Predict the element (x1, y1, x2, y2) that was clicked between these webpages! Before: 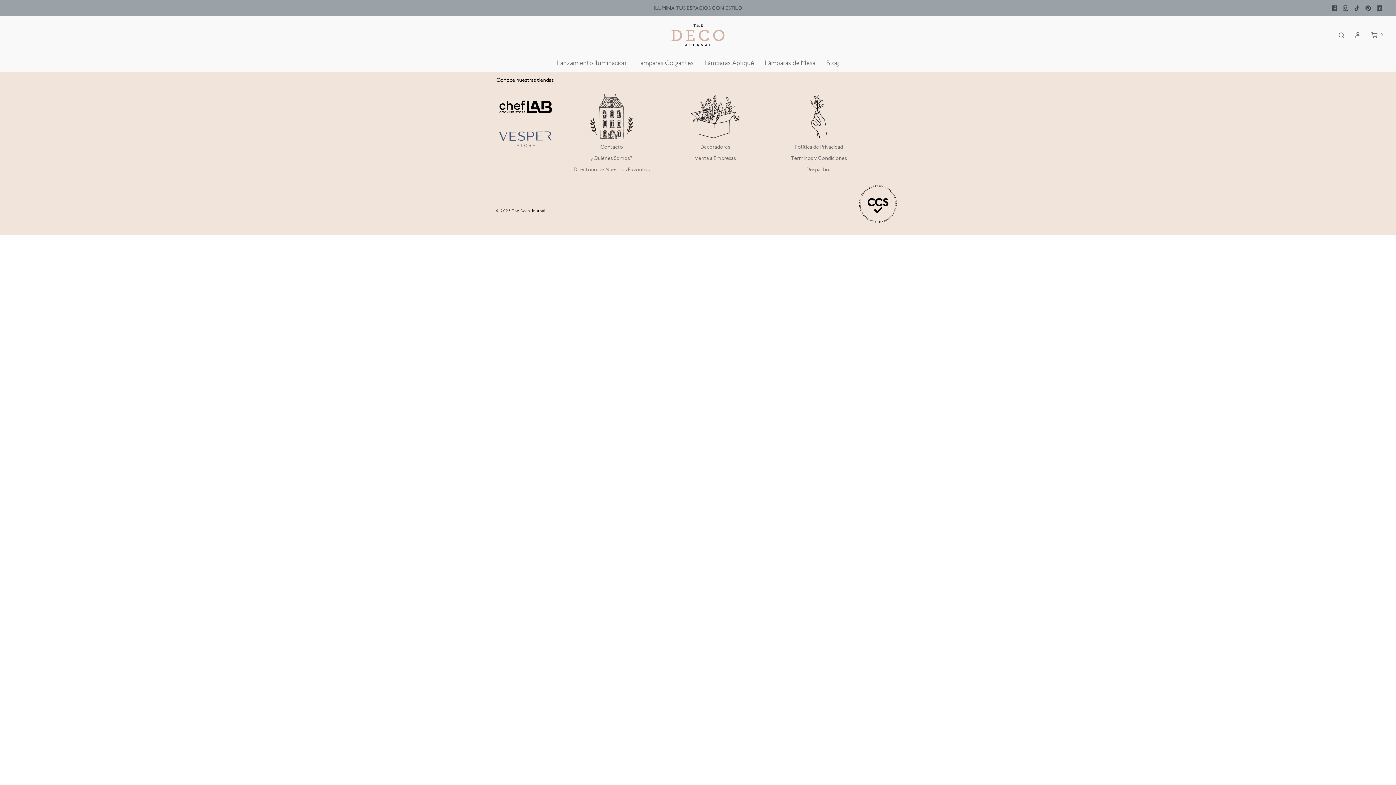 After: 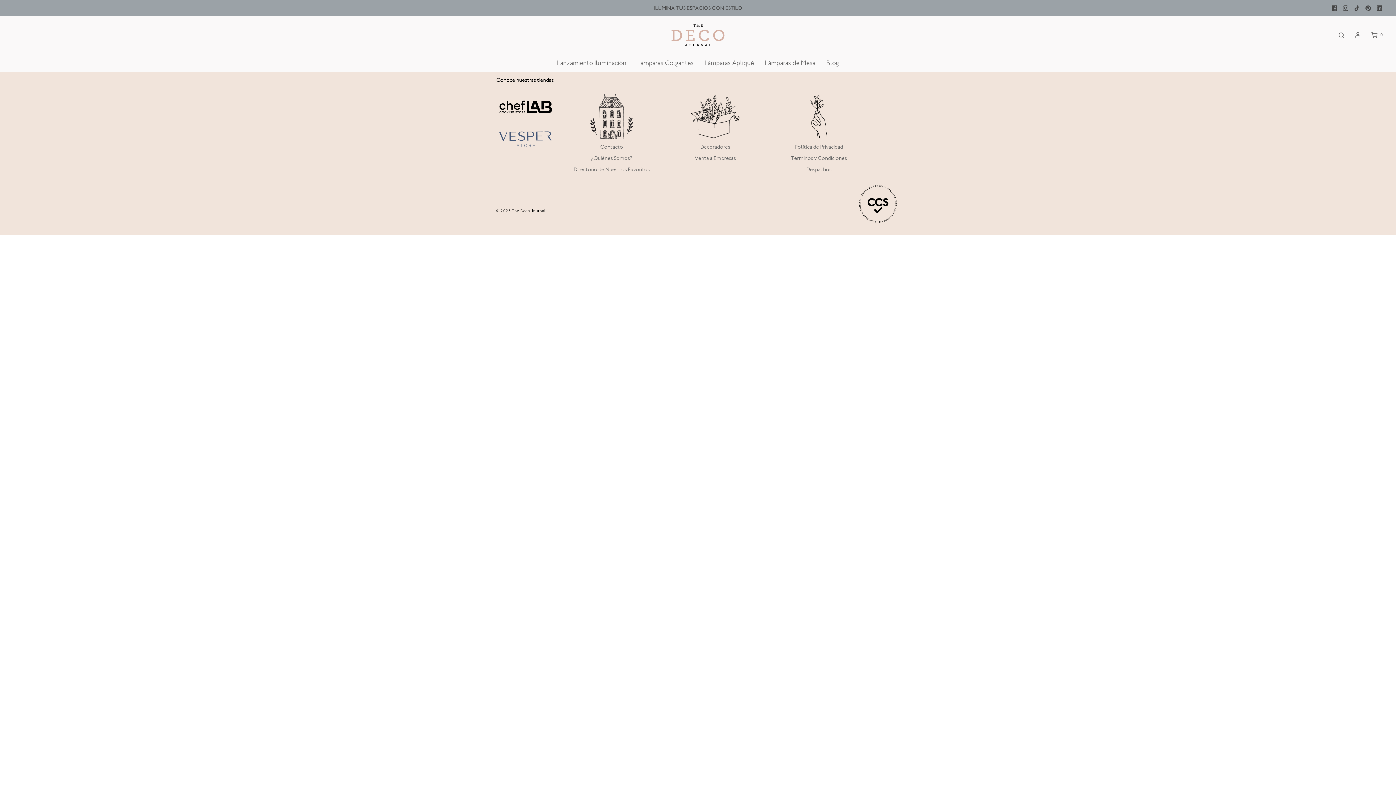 Action: bbox: (1374, 2, 1385, 13)